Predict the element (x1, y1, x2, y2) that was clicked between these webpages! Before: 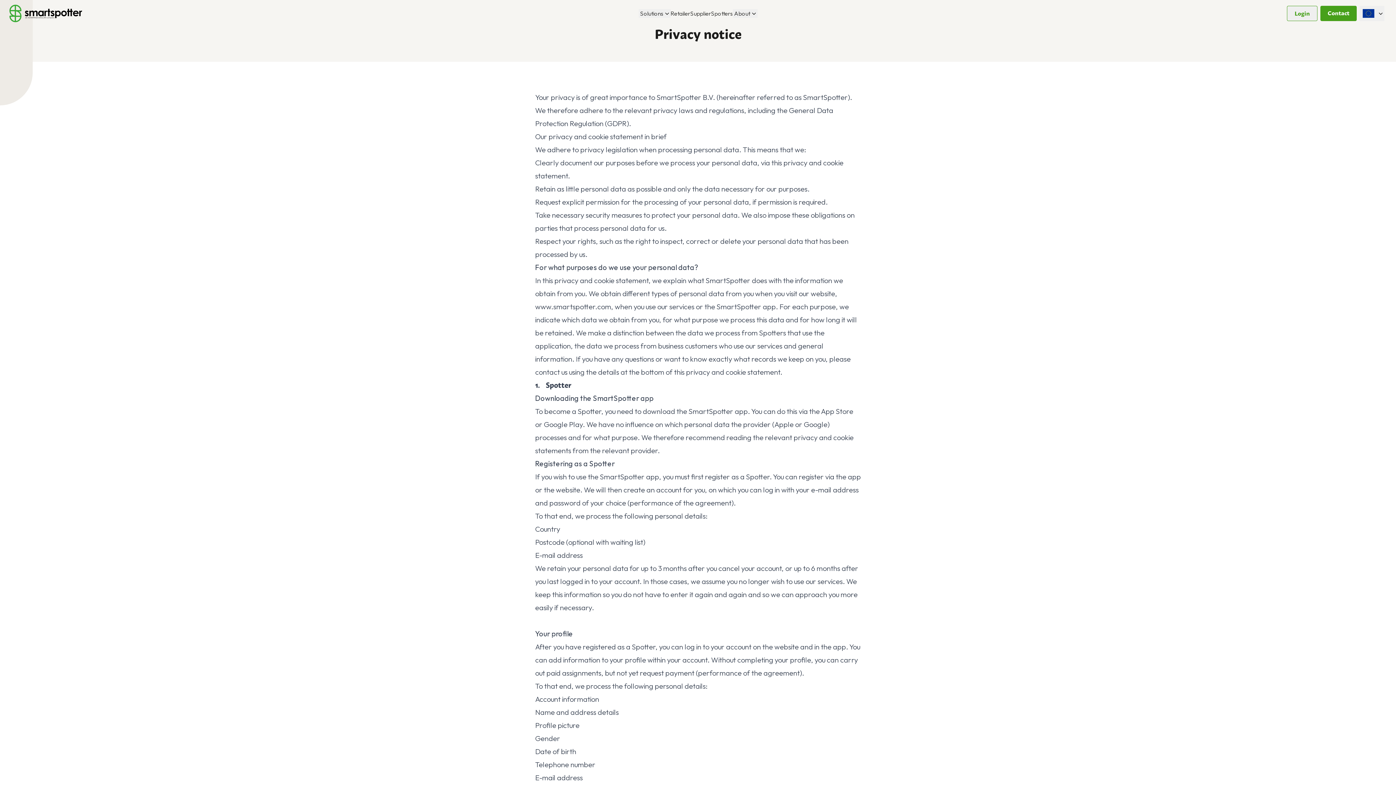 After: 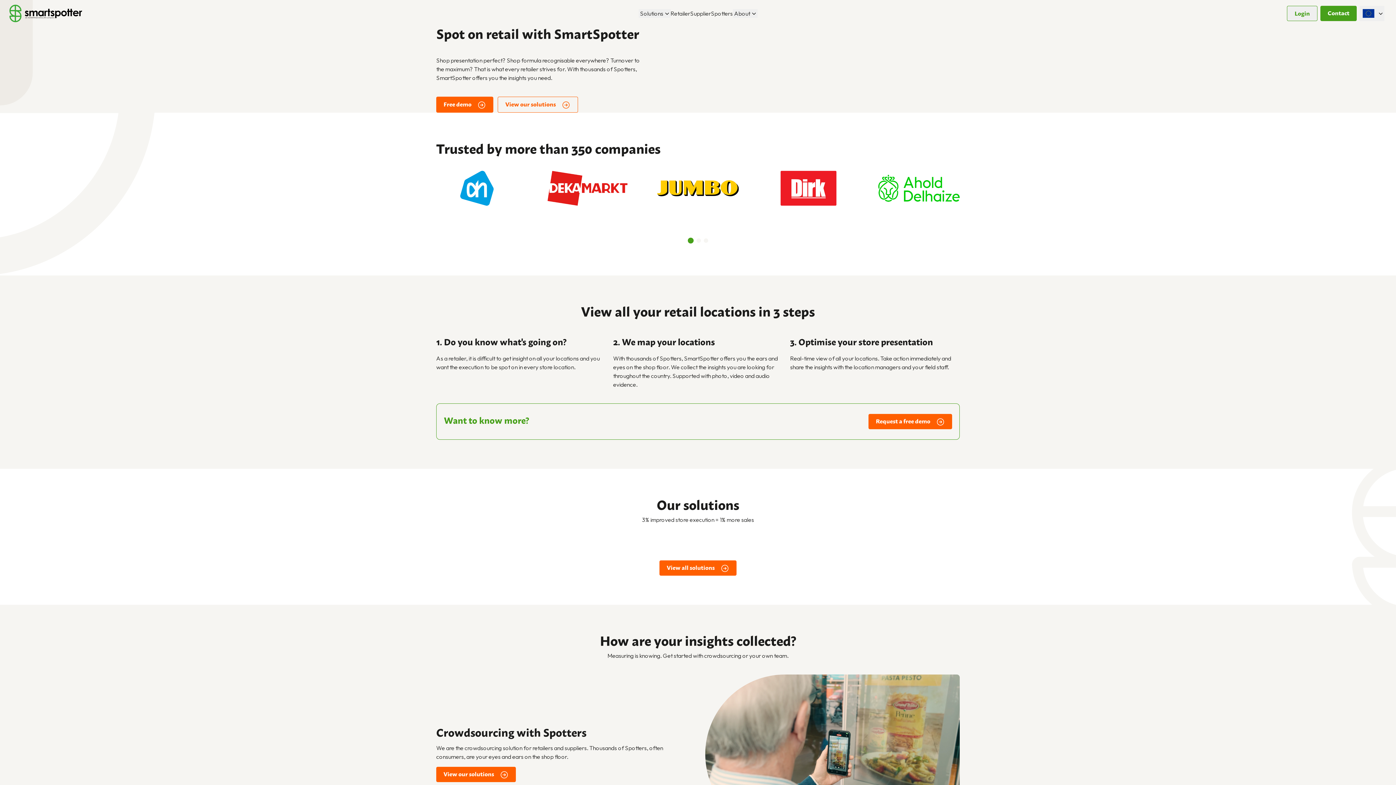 Action: bbox: (670, 9, 690, 17) label: Retailer